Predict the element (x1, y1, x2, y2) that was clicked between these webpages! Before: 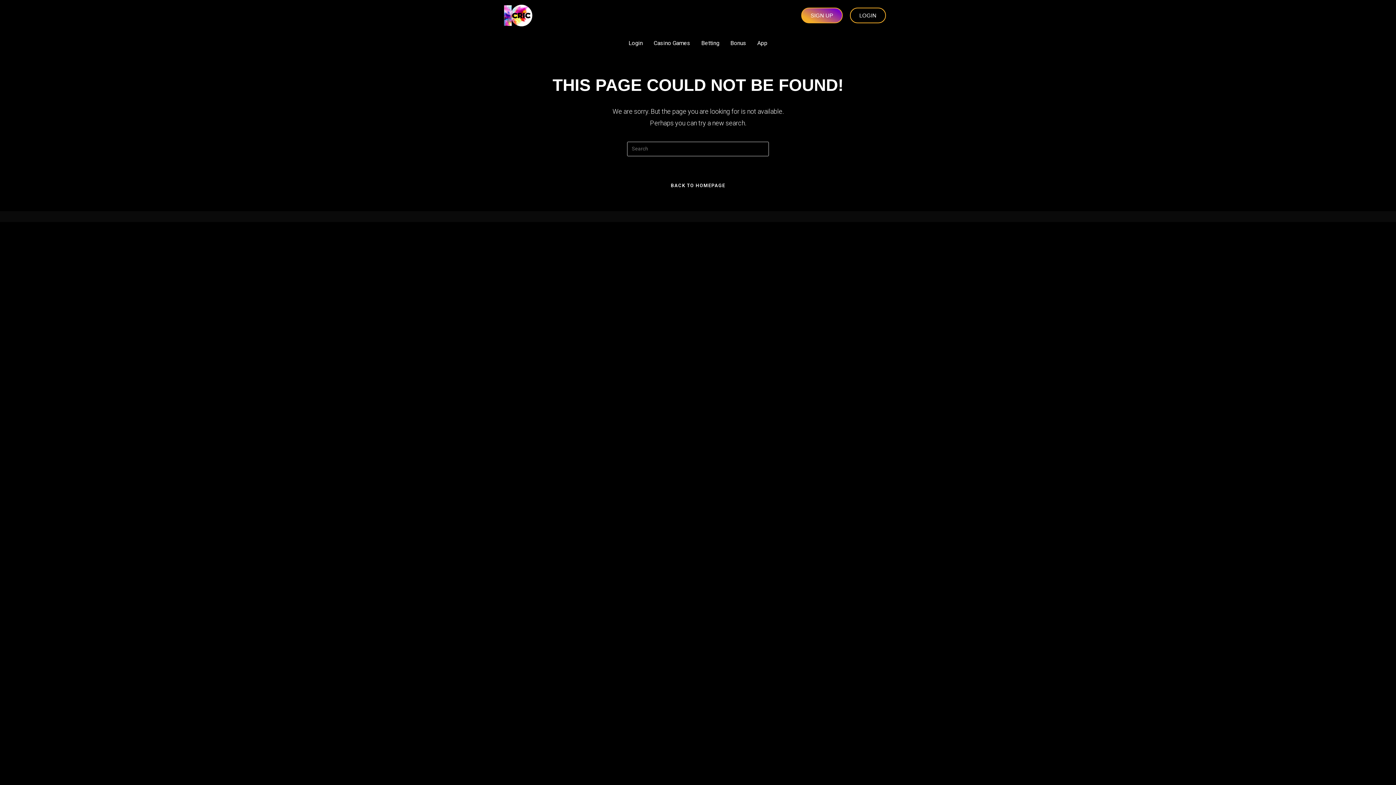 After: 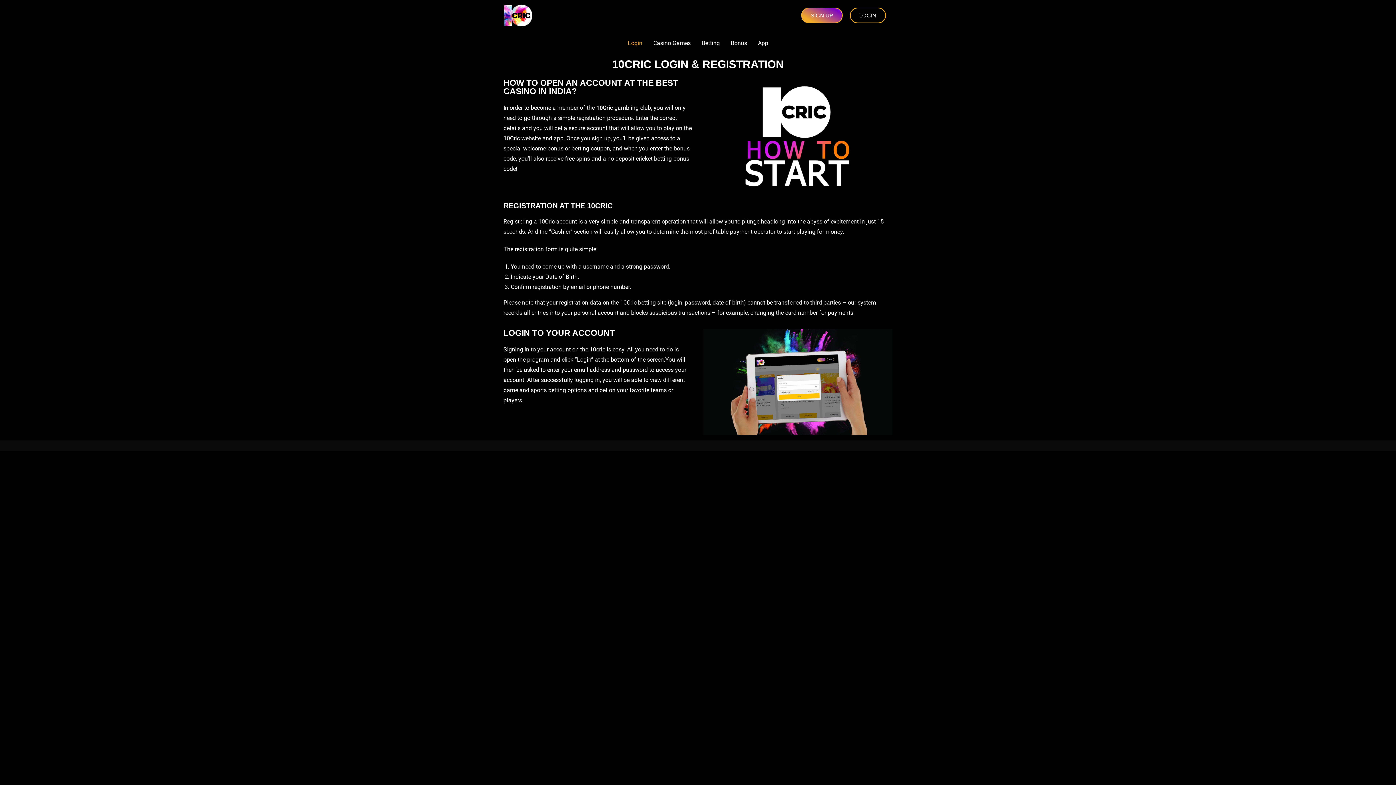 Action: bbox: (623, 34, 648, 51) label: Login